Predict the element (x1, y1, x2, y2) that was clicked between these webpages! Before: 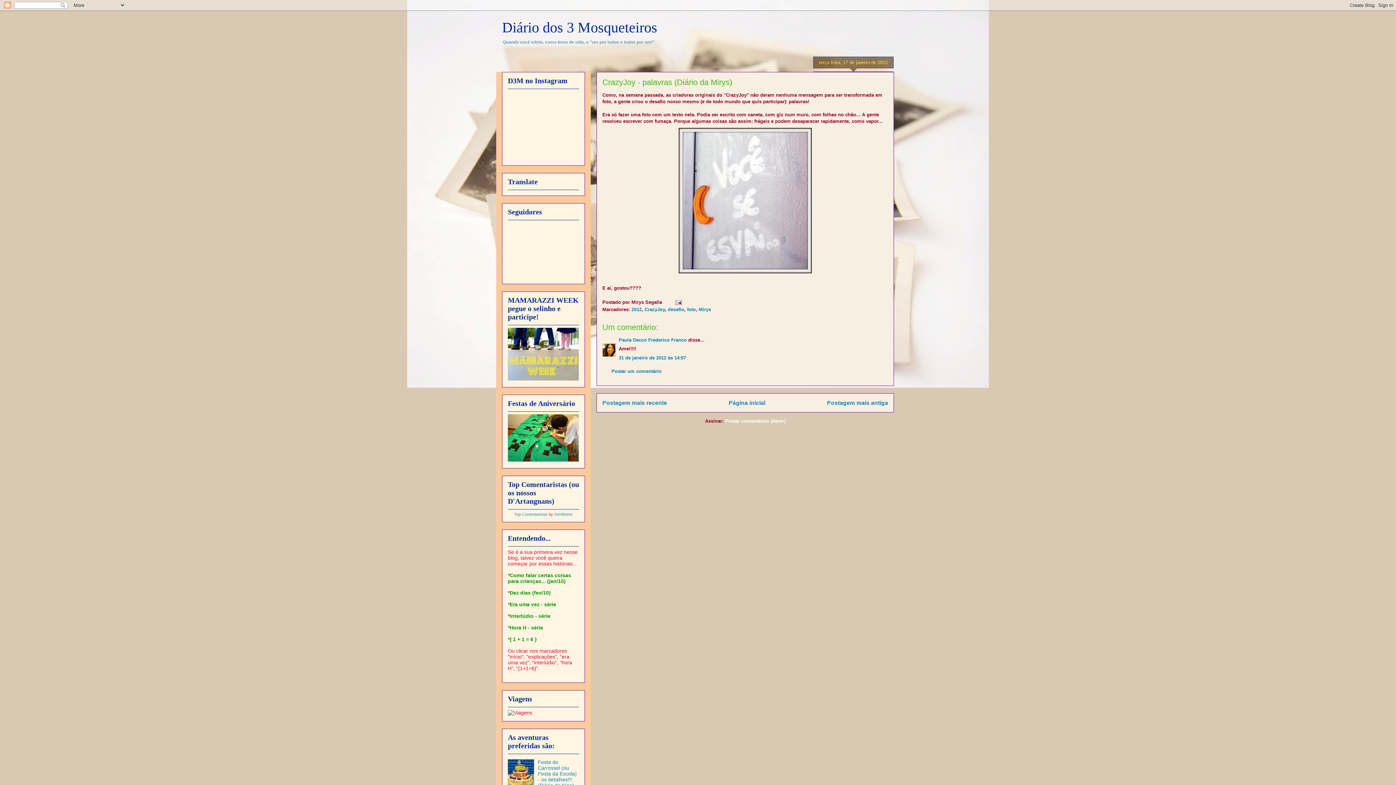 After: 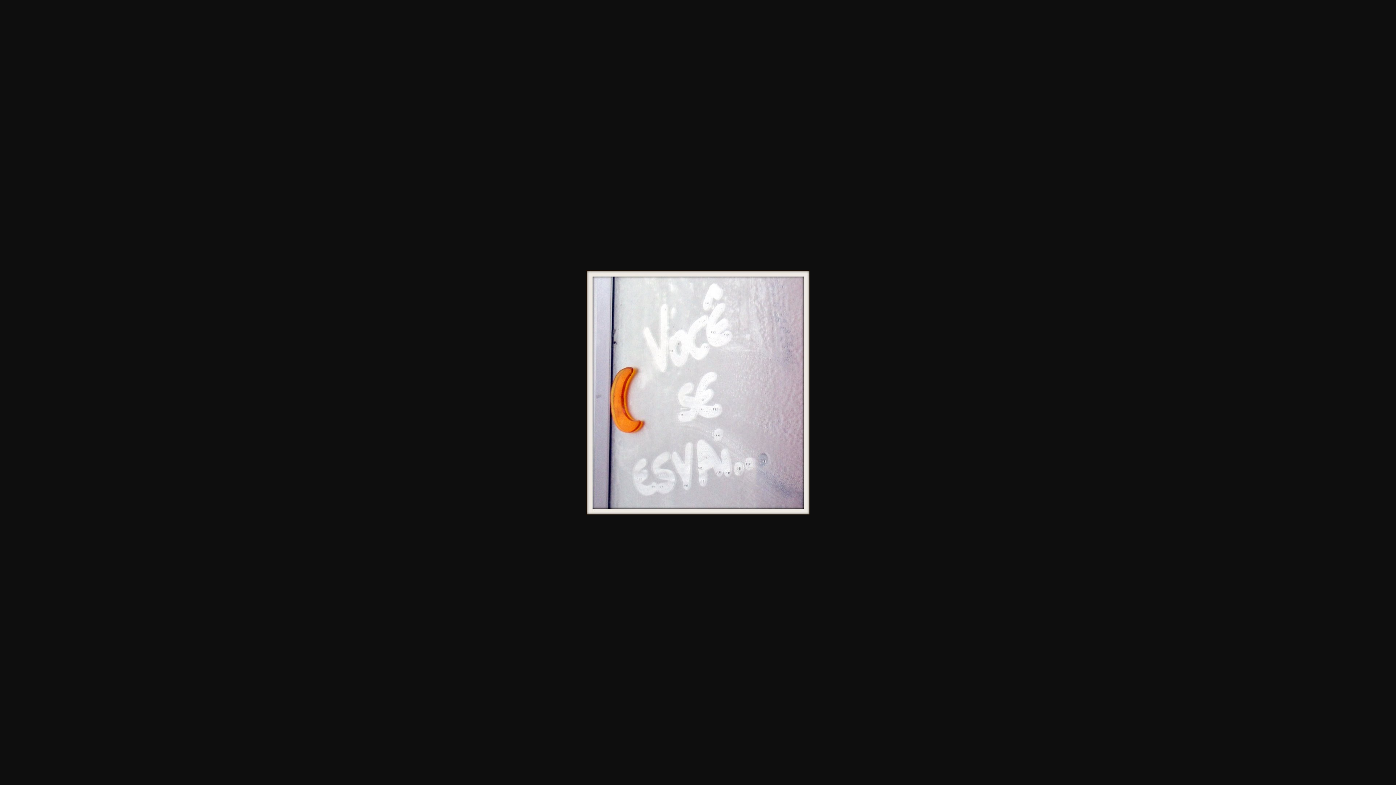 Action: bbox: (675, 272, 815, 277)